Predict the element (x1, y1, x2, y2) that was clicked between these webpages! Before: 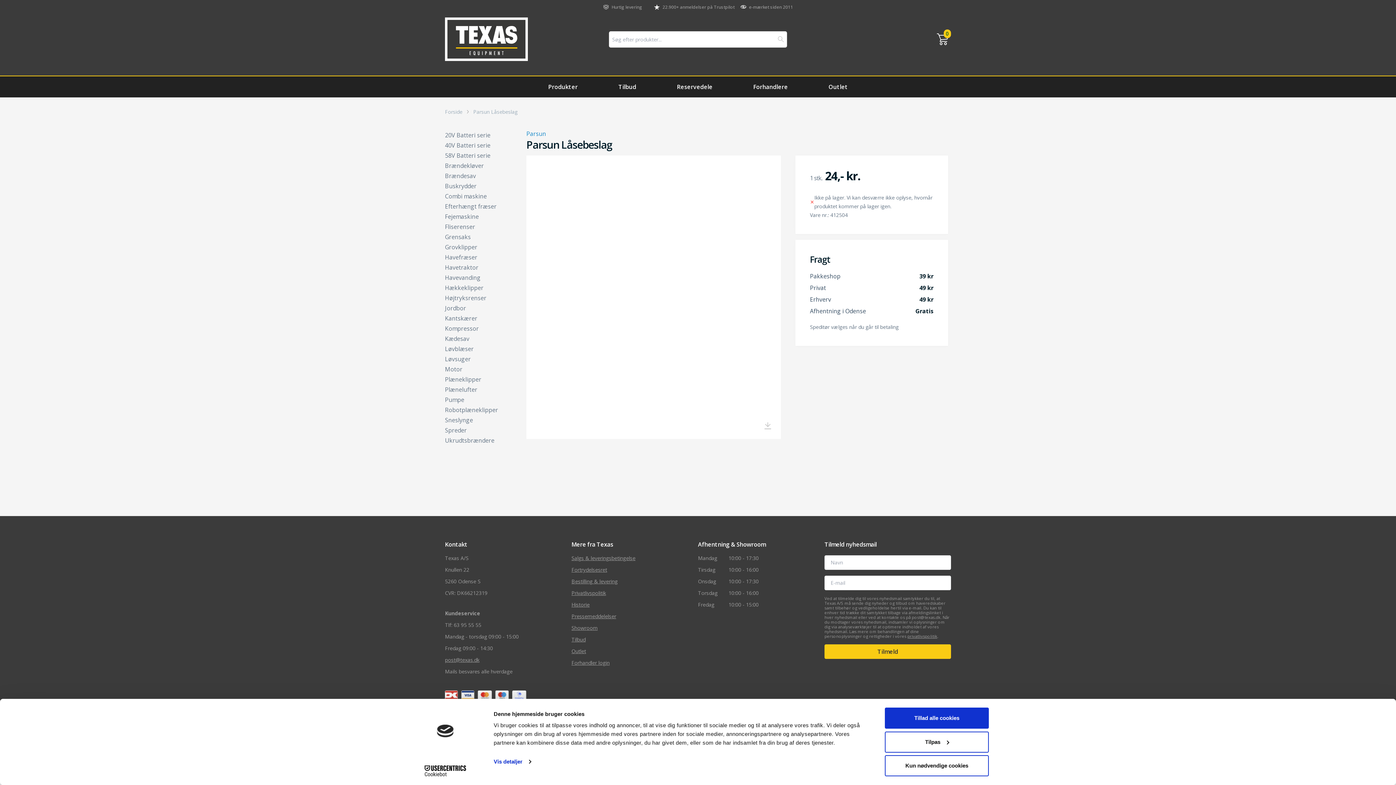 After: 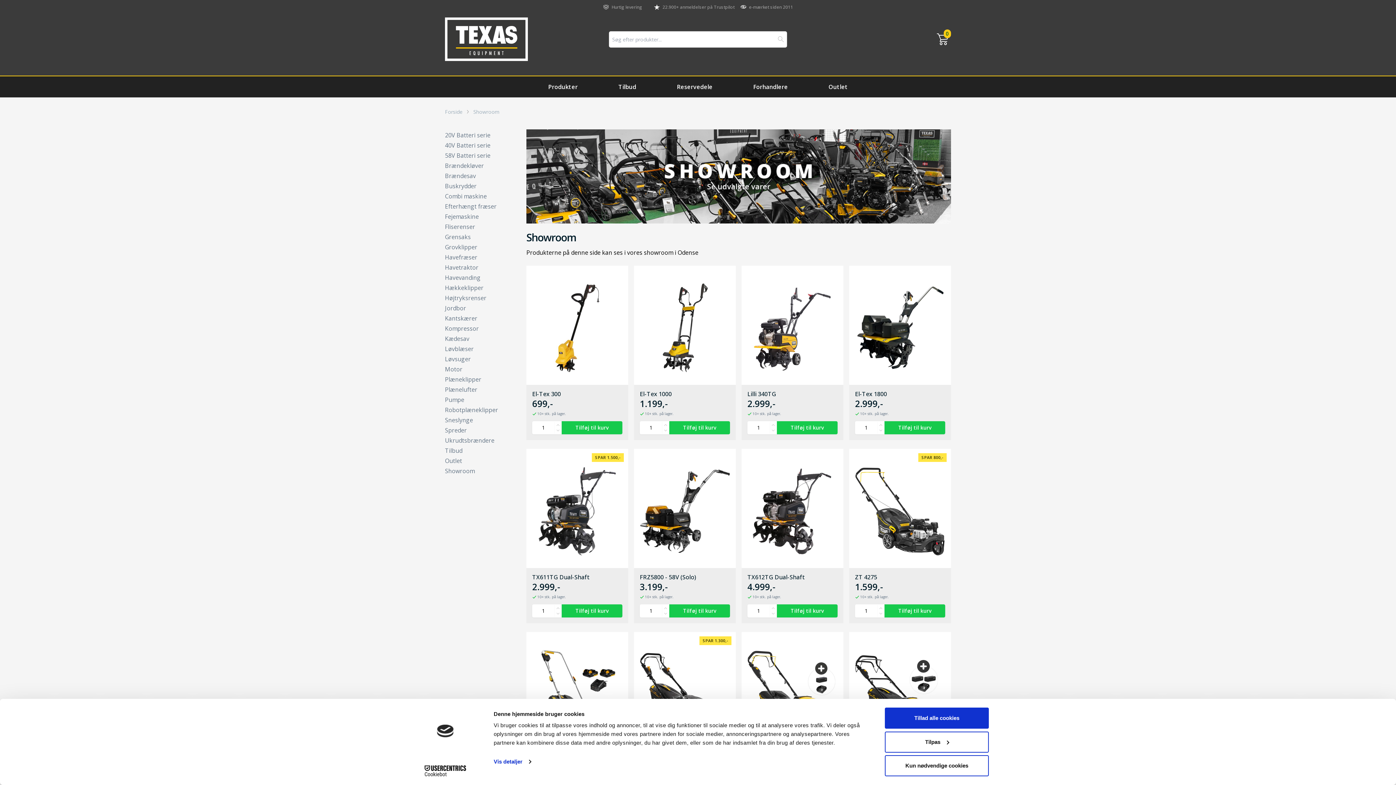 Action: bbox: (571, 623, 698, 632) label: Showroom